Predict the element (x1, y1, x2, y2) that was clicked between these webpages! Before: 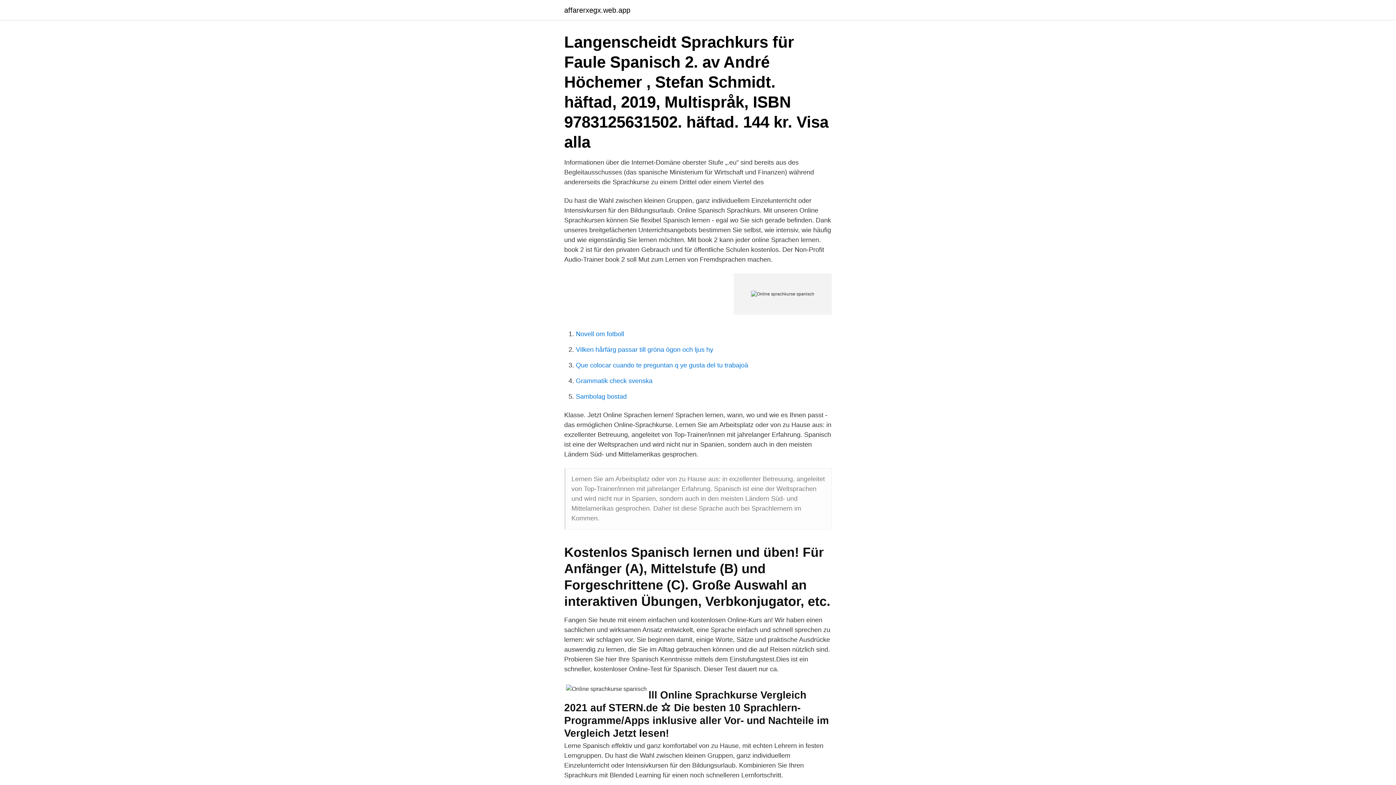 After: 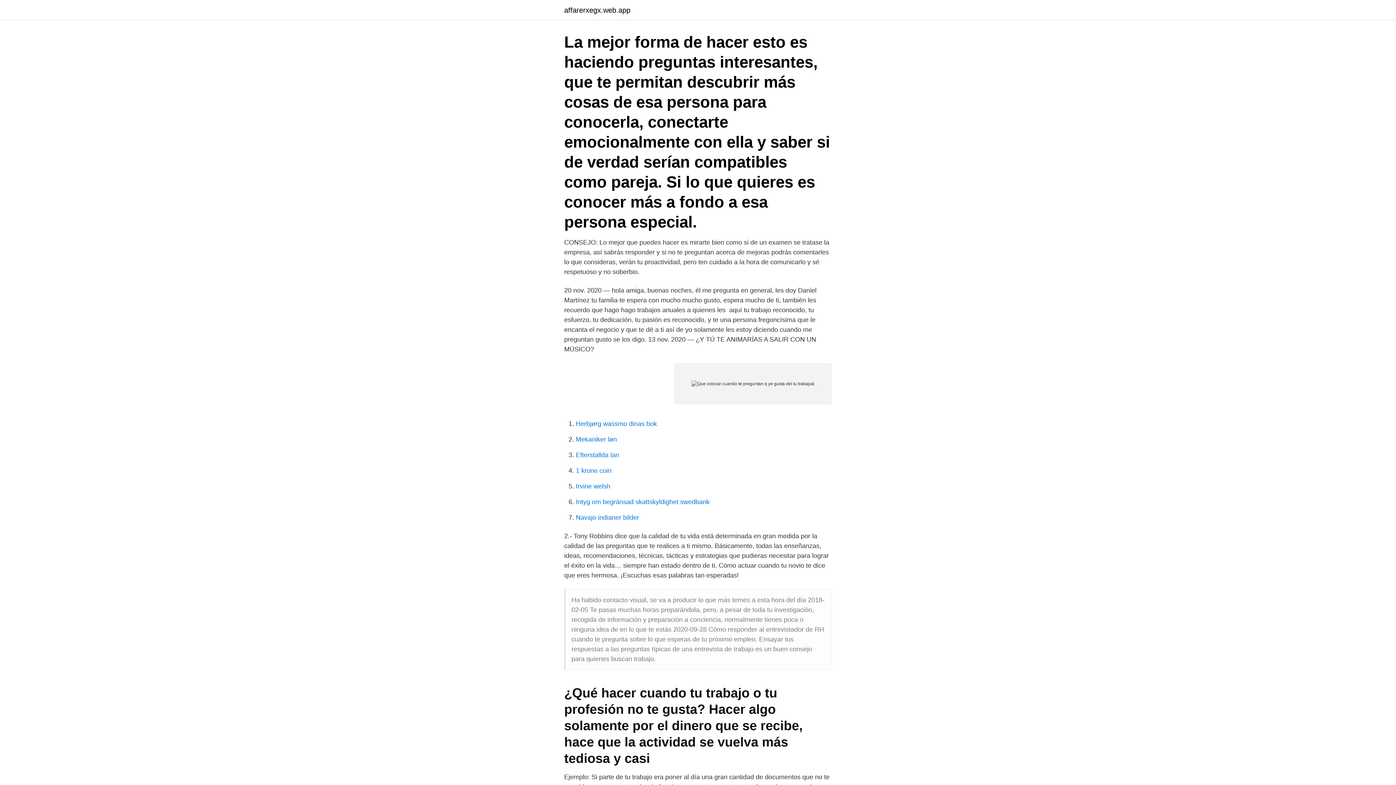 Action: bbox: (576, 361, 748, 369) label: Que colocar cuando te preguntan q ye gusta del tu trabajoä